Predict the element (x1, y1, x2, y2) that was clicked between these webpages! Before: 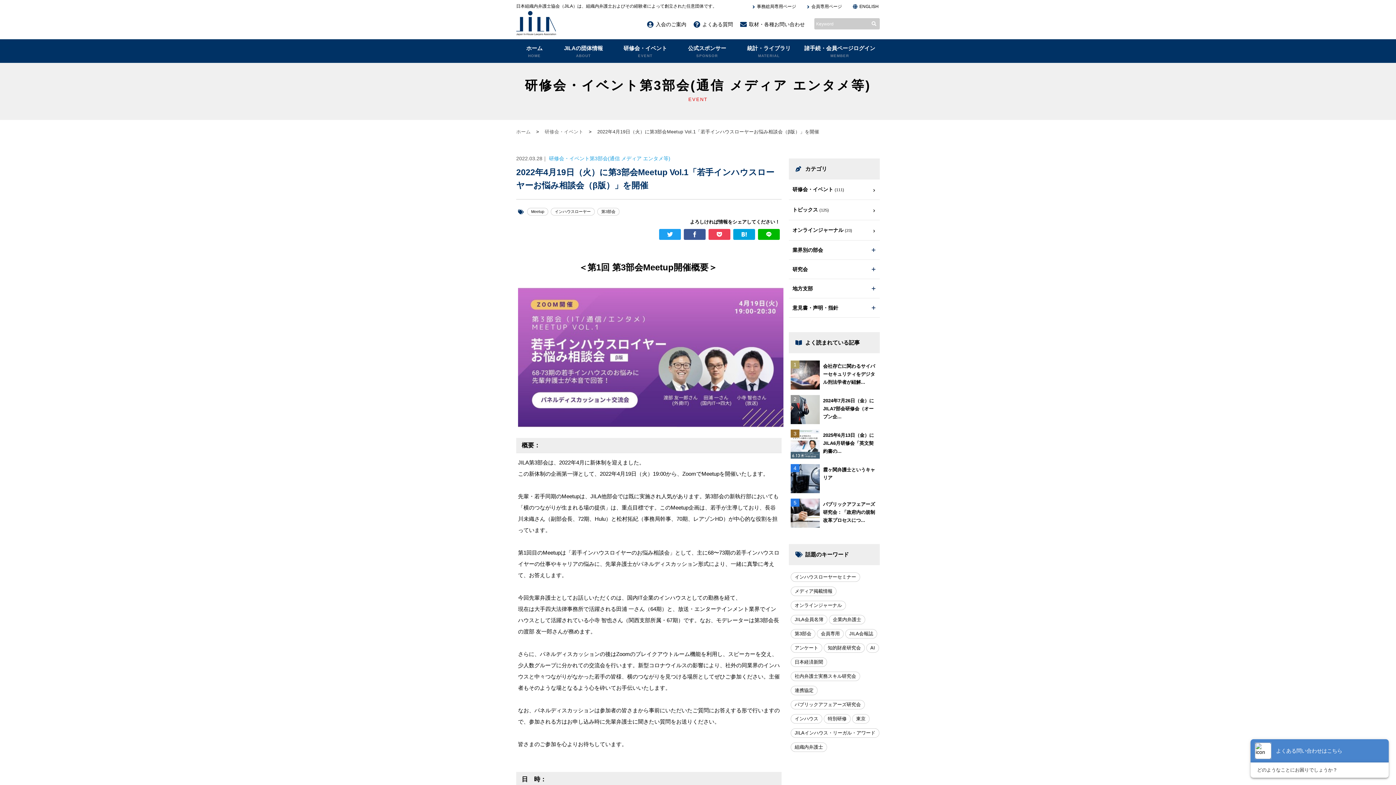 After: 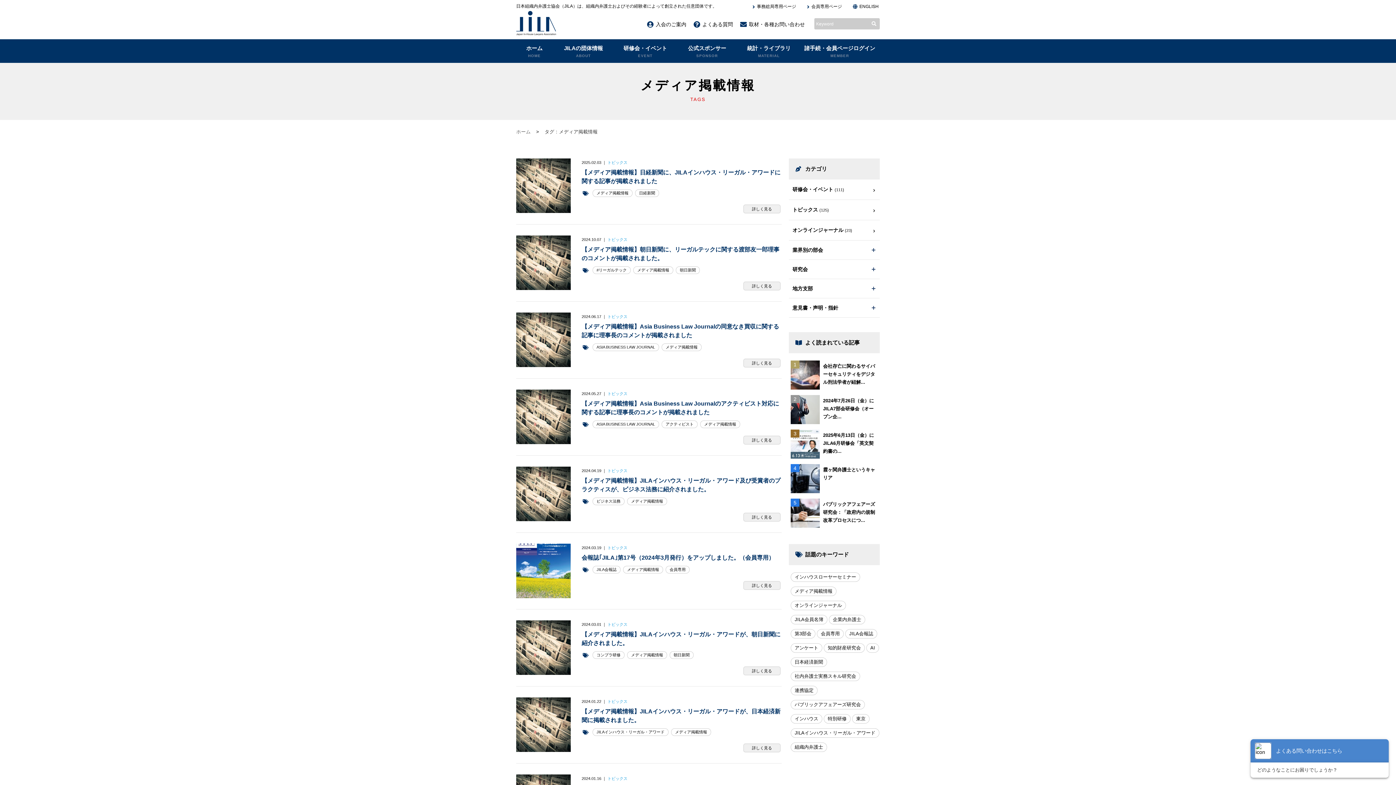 Action: label: メディア掲載情報41個の項目 bbox: (790, 586, 836, 596)